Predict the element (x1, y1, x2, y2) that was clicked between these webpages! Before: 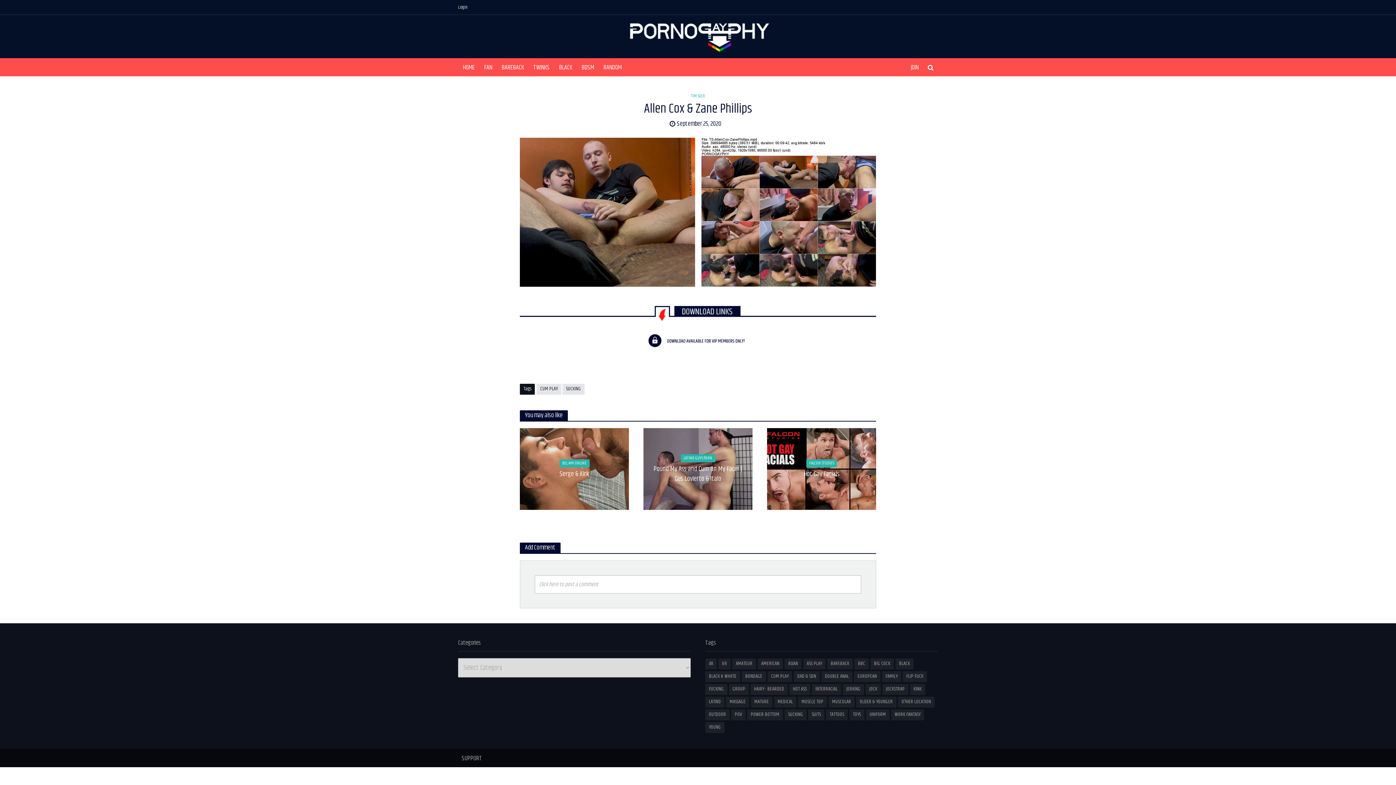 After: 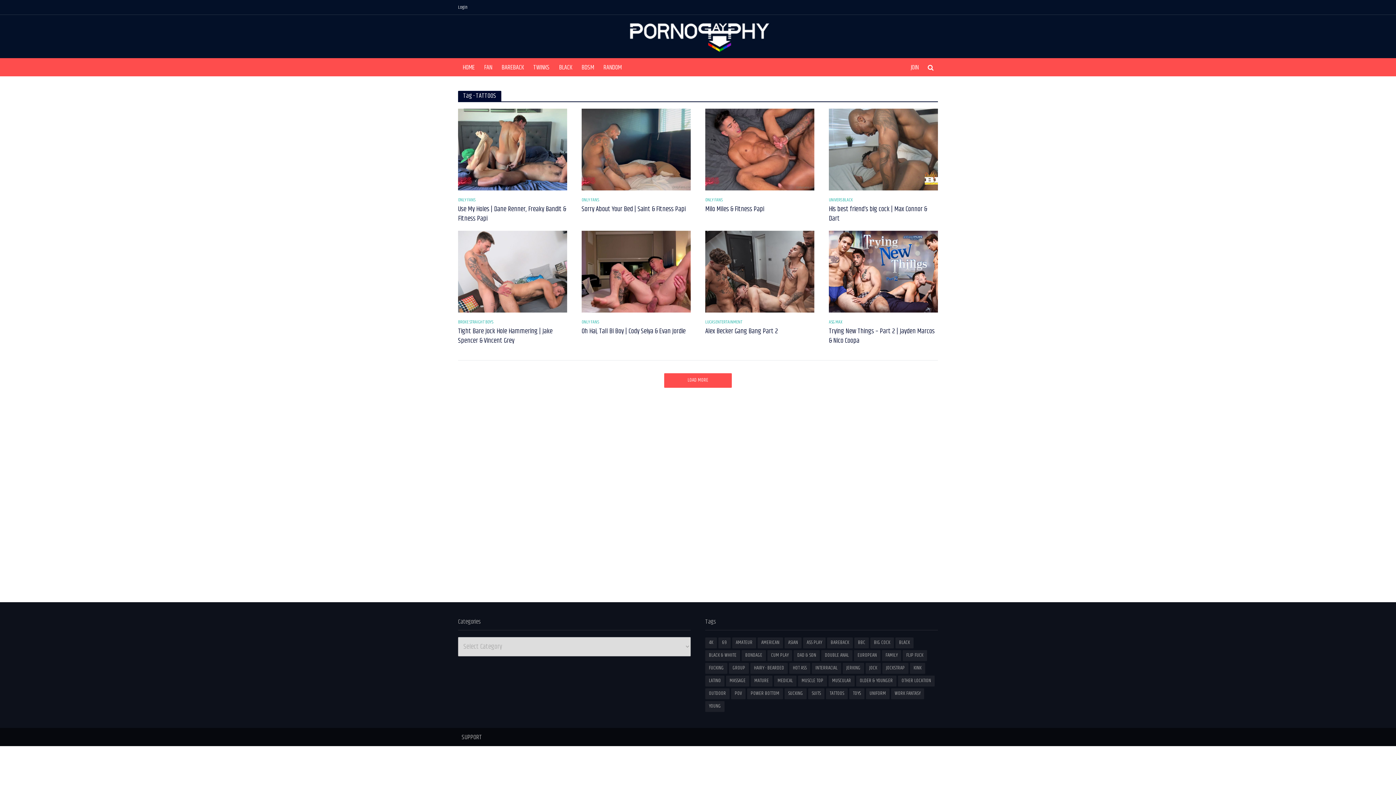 Action: bbox: (826, 709, 848, 720) label: TATTOOS (7,684 items)